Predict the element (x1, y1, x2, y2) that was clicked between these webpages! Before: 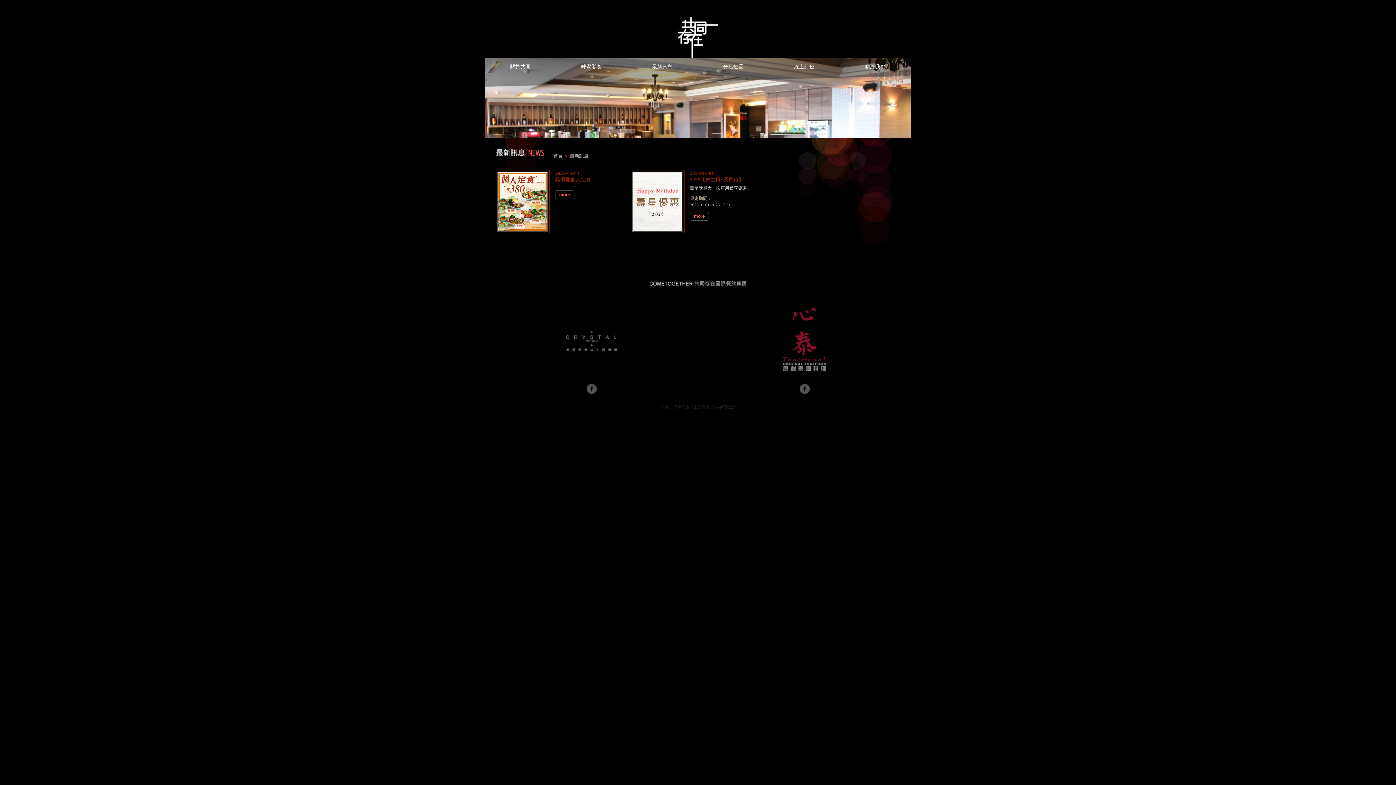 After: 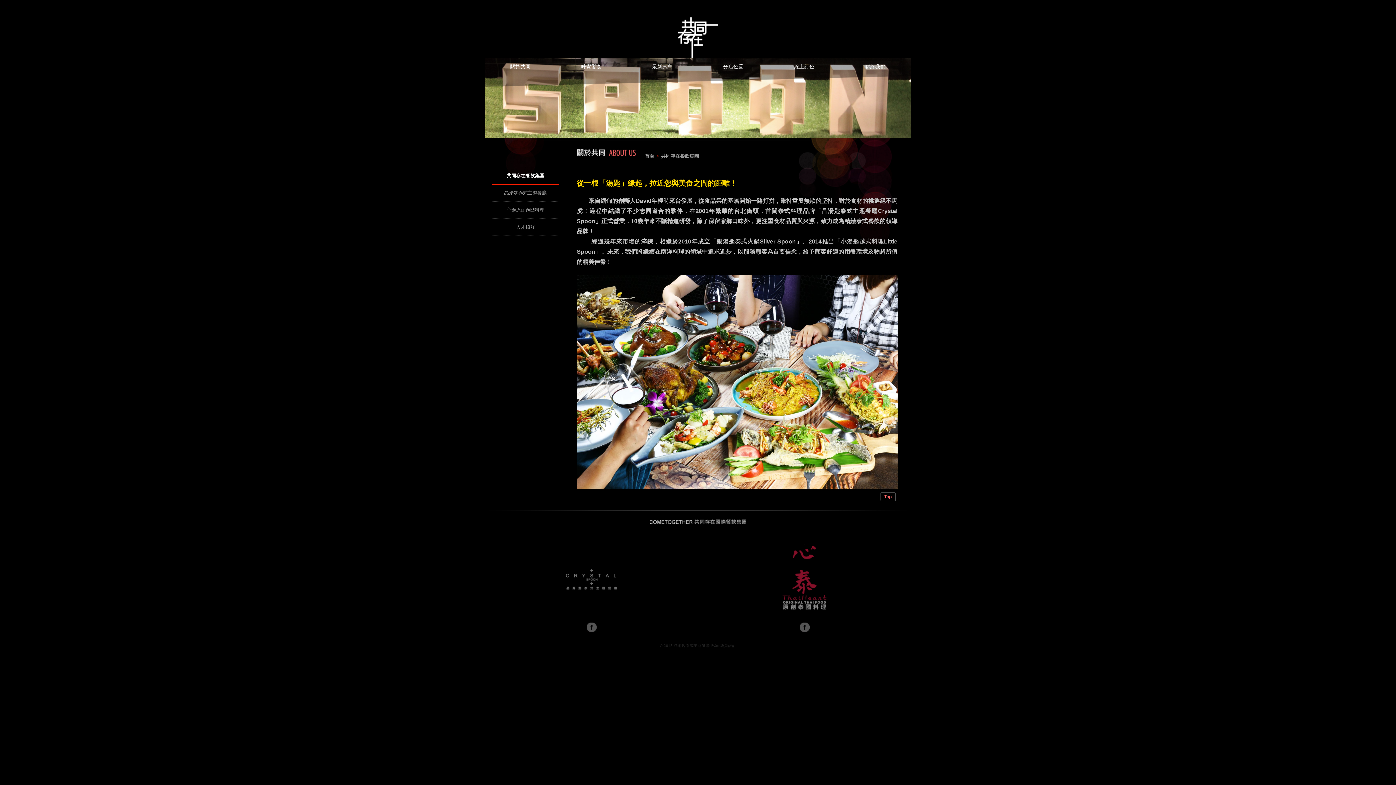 Action: label: 關於共同 bbox: (485, 63, 556, 70)